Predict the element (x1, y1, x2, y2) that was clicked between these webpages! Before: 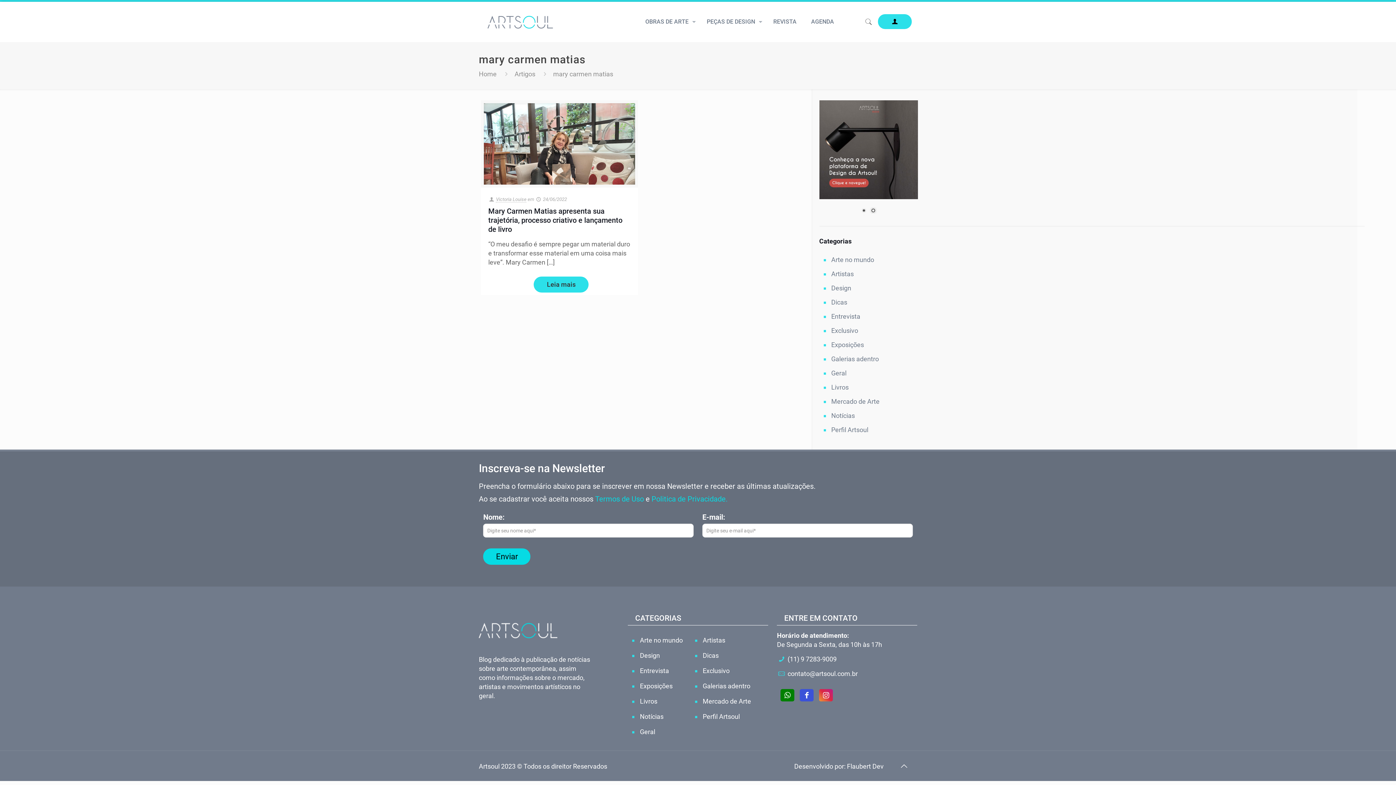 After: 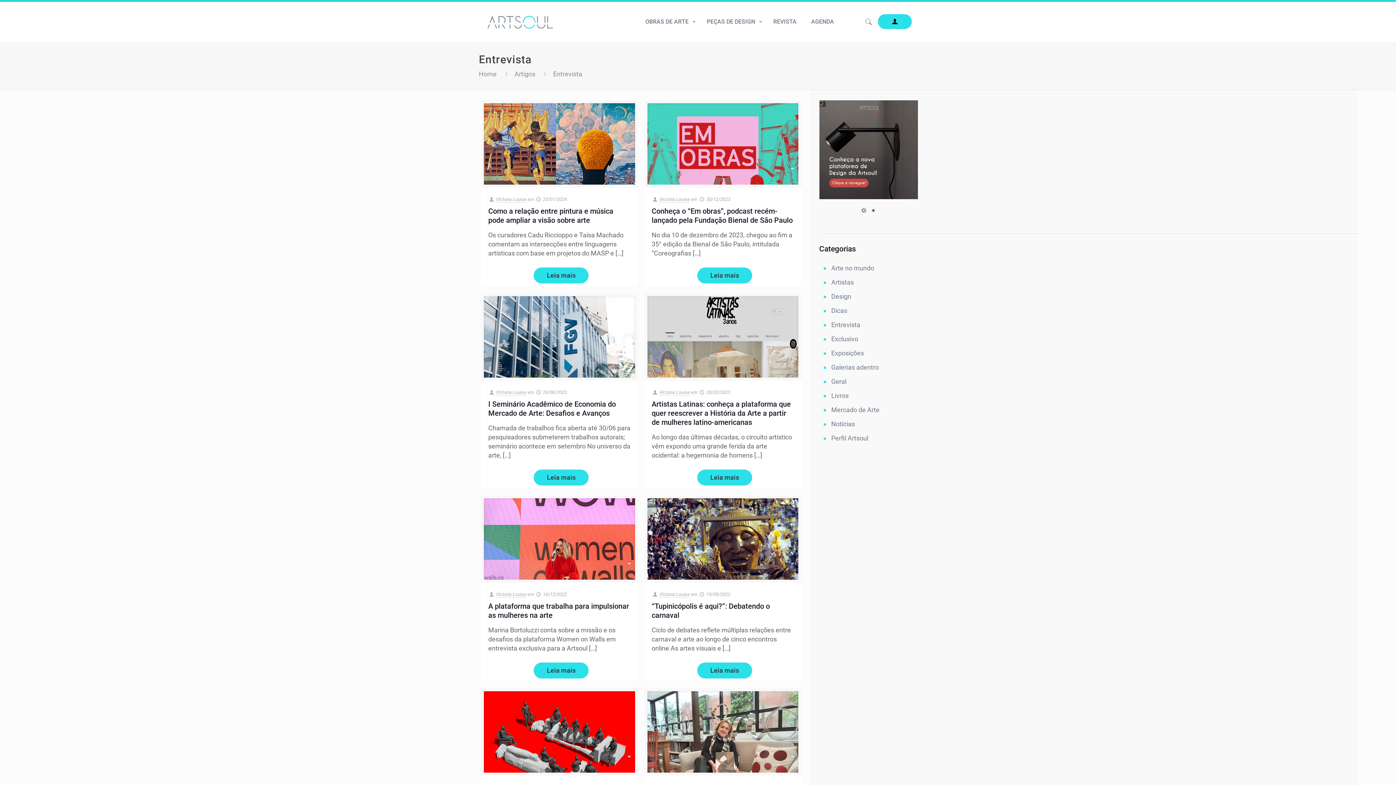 Action: bbox: (639, 663, 701, 678) label: Entrevista